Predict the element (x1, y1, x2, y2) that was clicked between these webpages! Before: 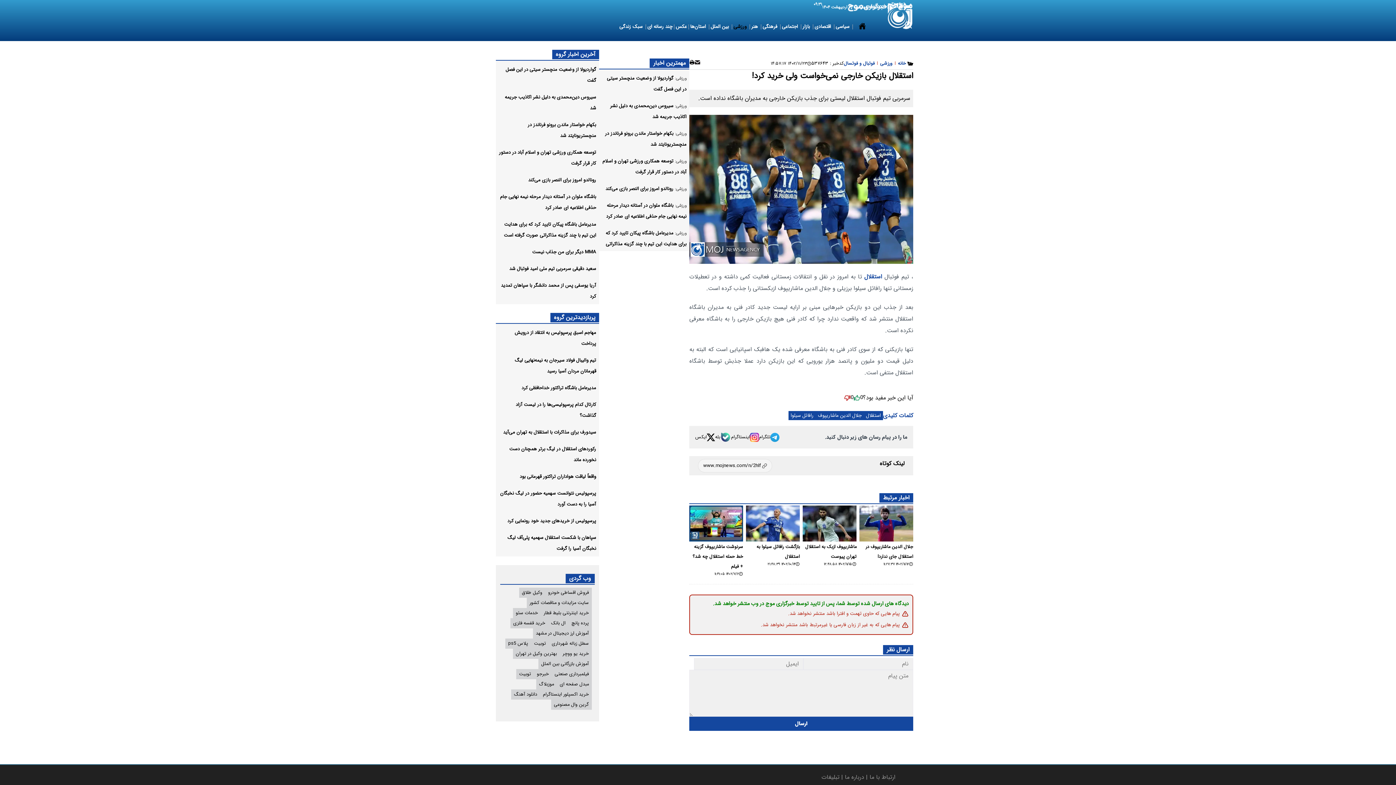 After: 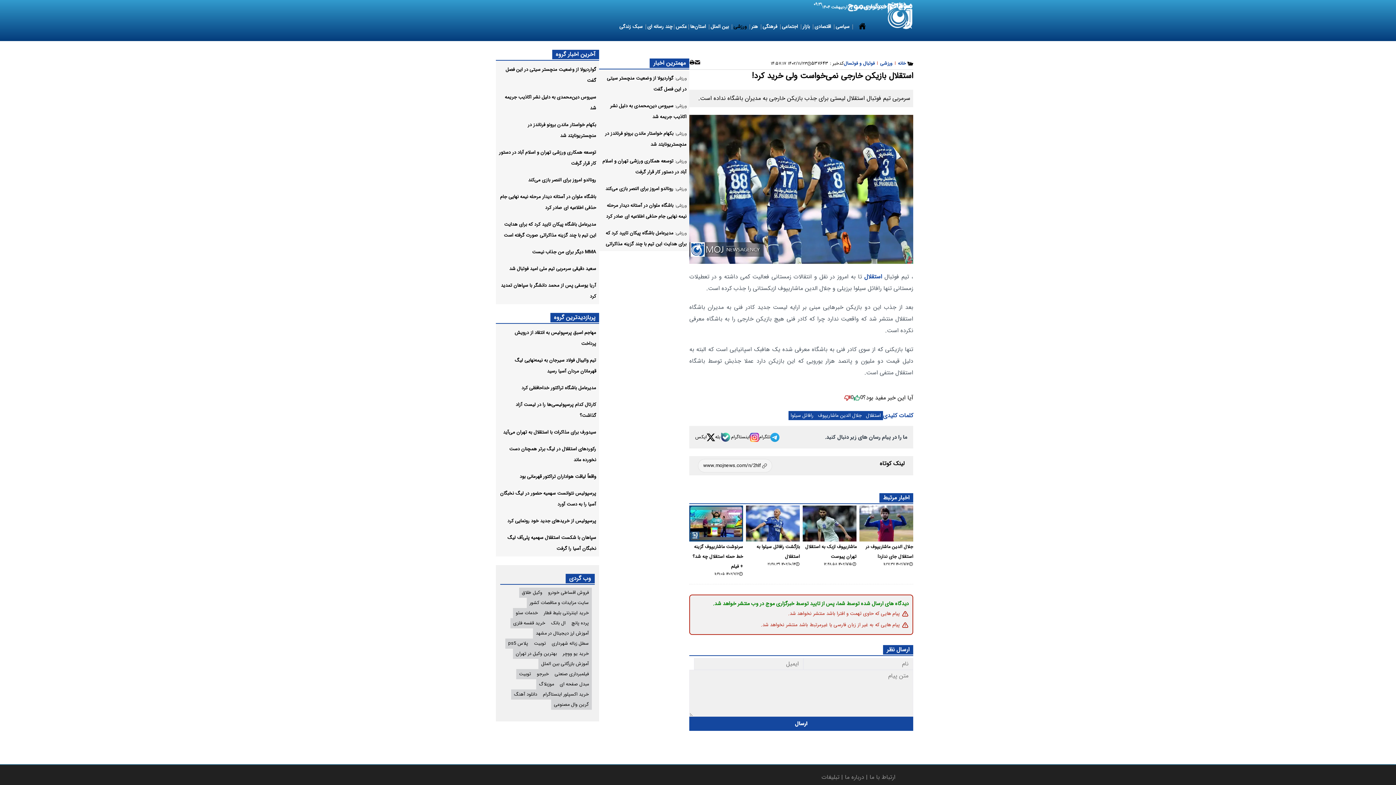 Action: bbox: (551, 640, 588, 647) label: سطل زباله شهرداری